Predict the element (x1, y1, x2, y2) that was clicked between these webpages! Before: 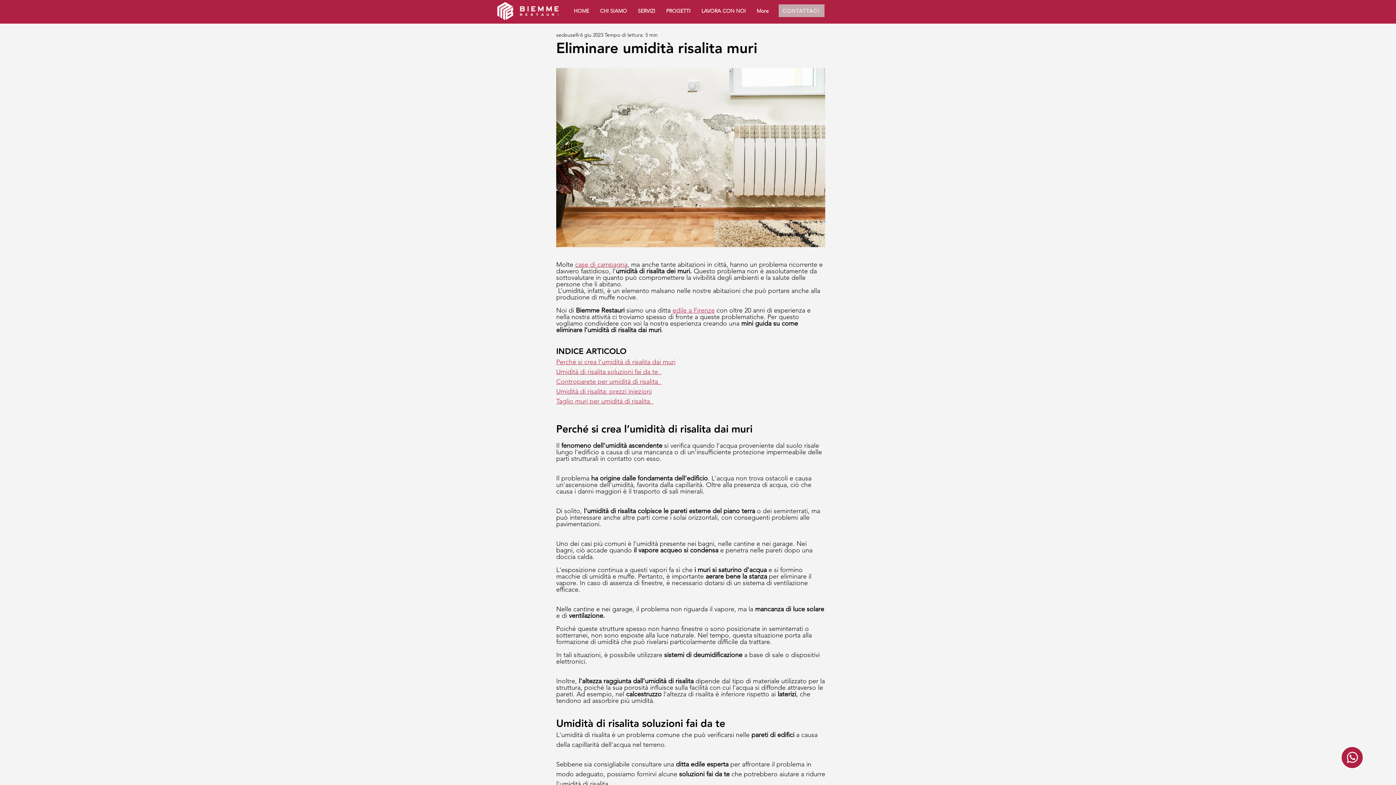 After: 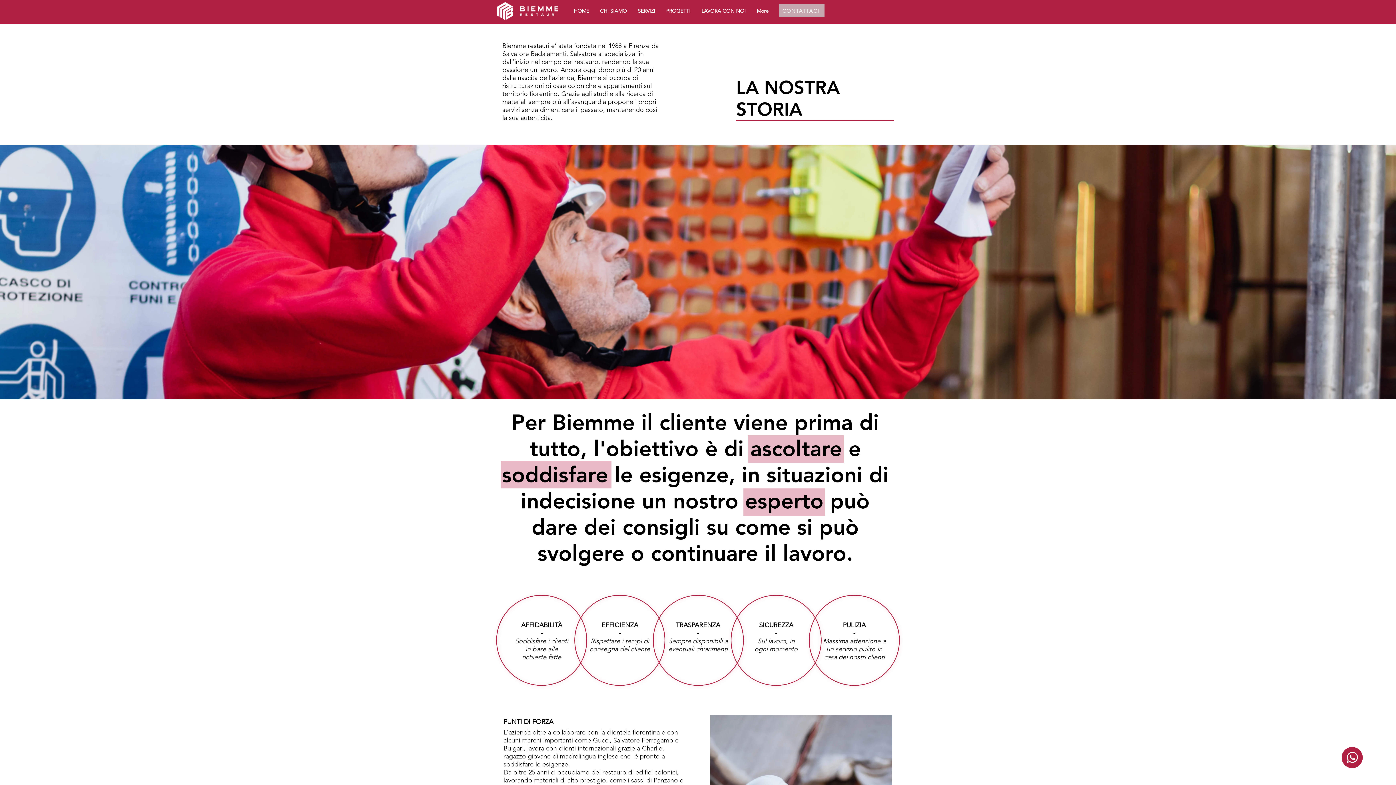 Action: label: CHI SIAMO bbox: (594, 1, 632, 20)